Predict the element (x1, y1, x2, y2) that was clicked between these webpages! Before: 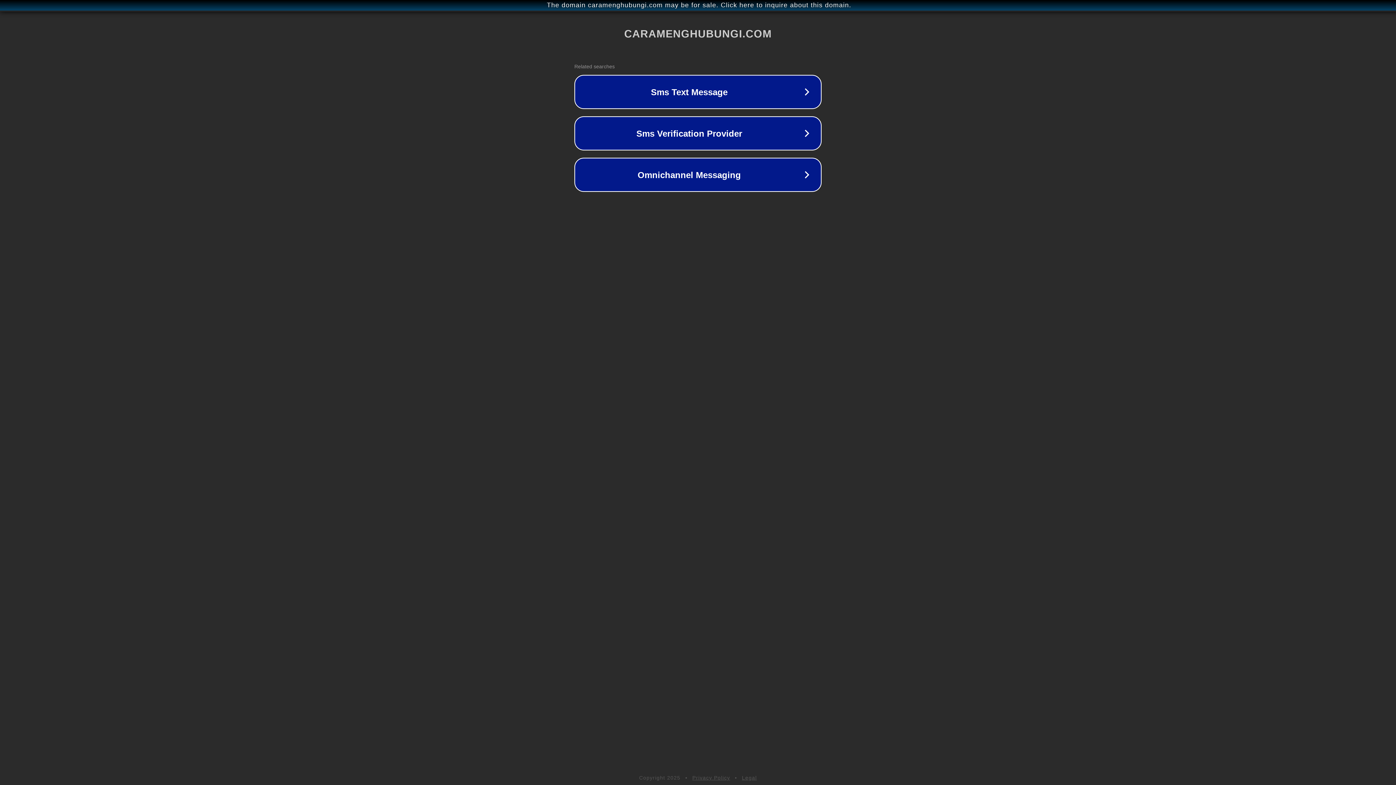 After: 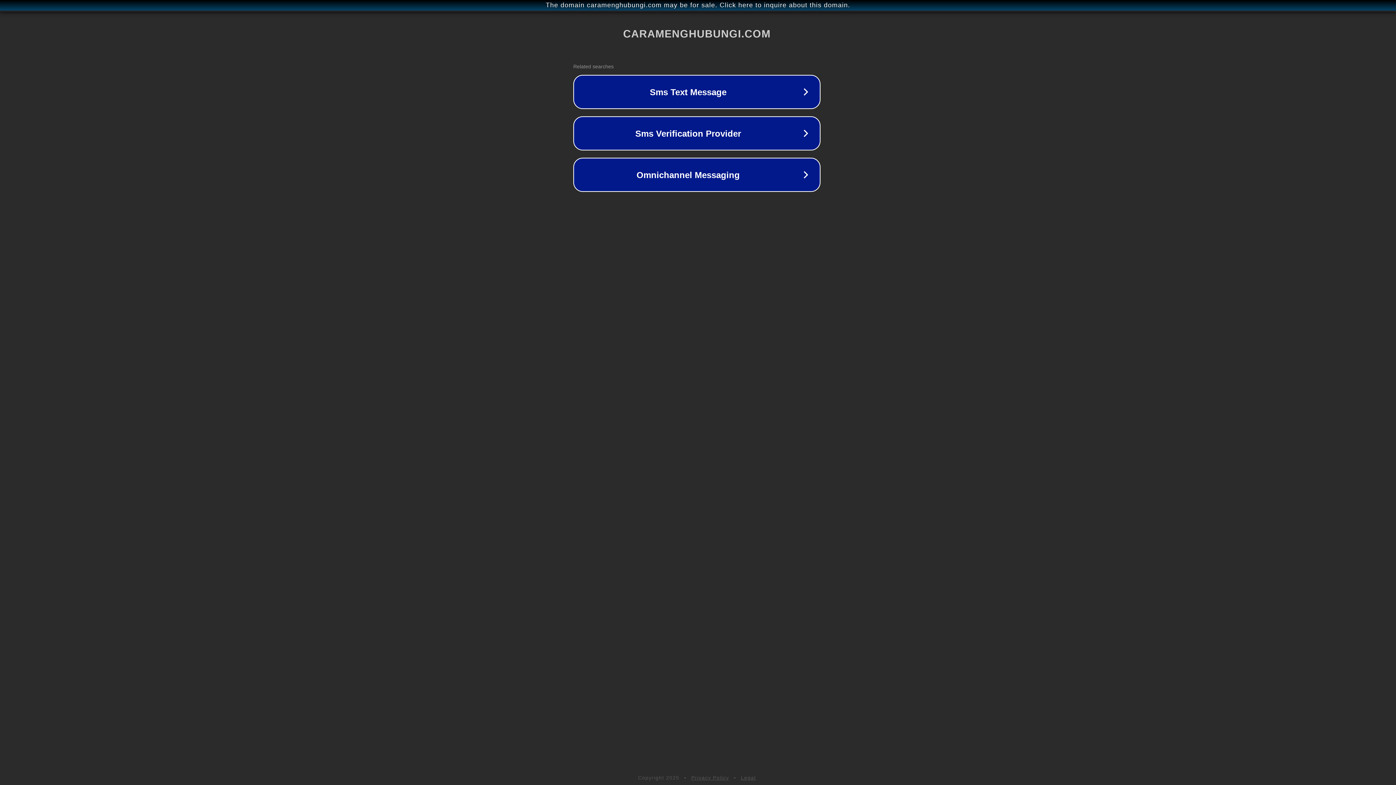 Action: label: The domain caramenghubungi.com may be for sale. Click here to inquire about this domain. bbox: (1, 1, 1397, 9)